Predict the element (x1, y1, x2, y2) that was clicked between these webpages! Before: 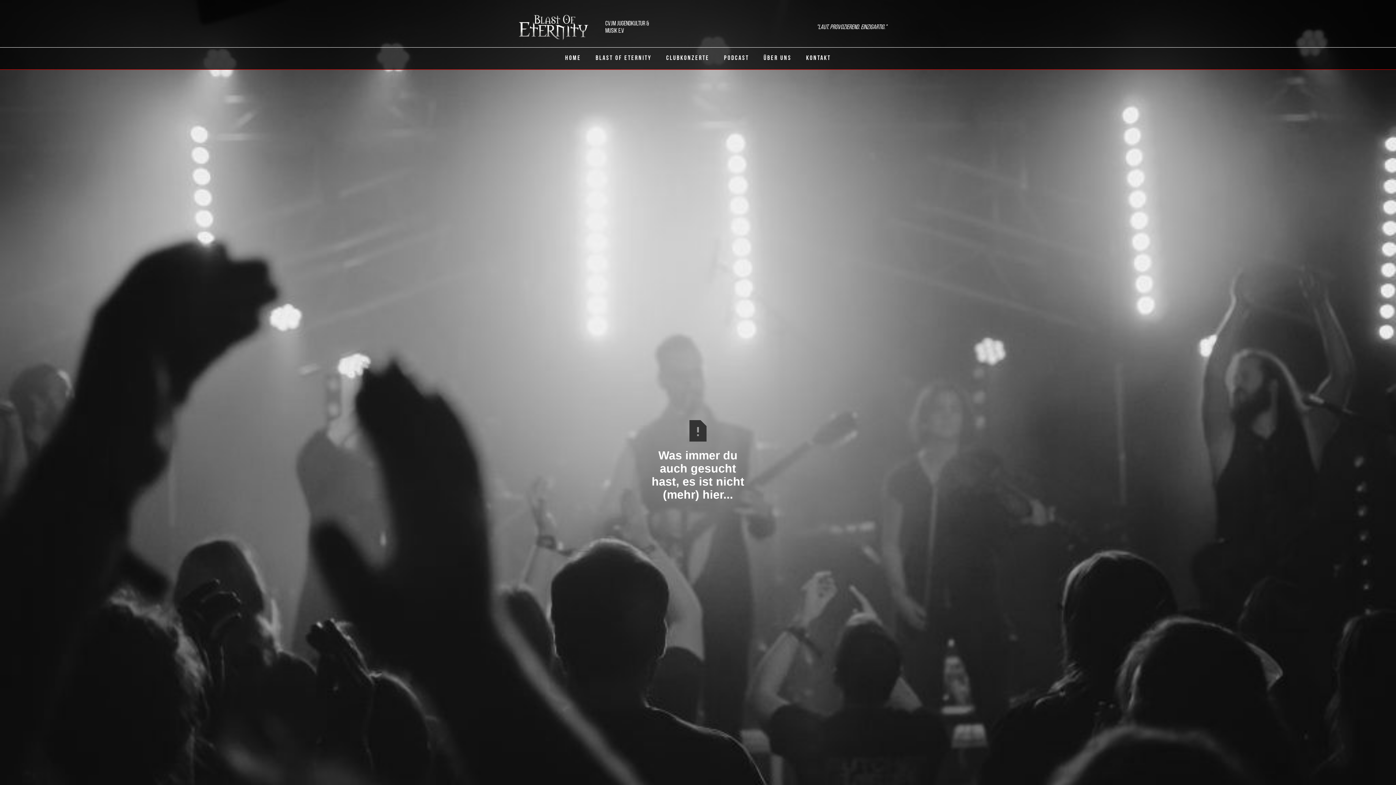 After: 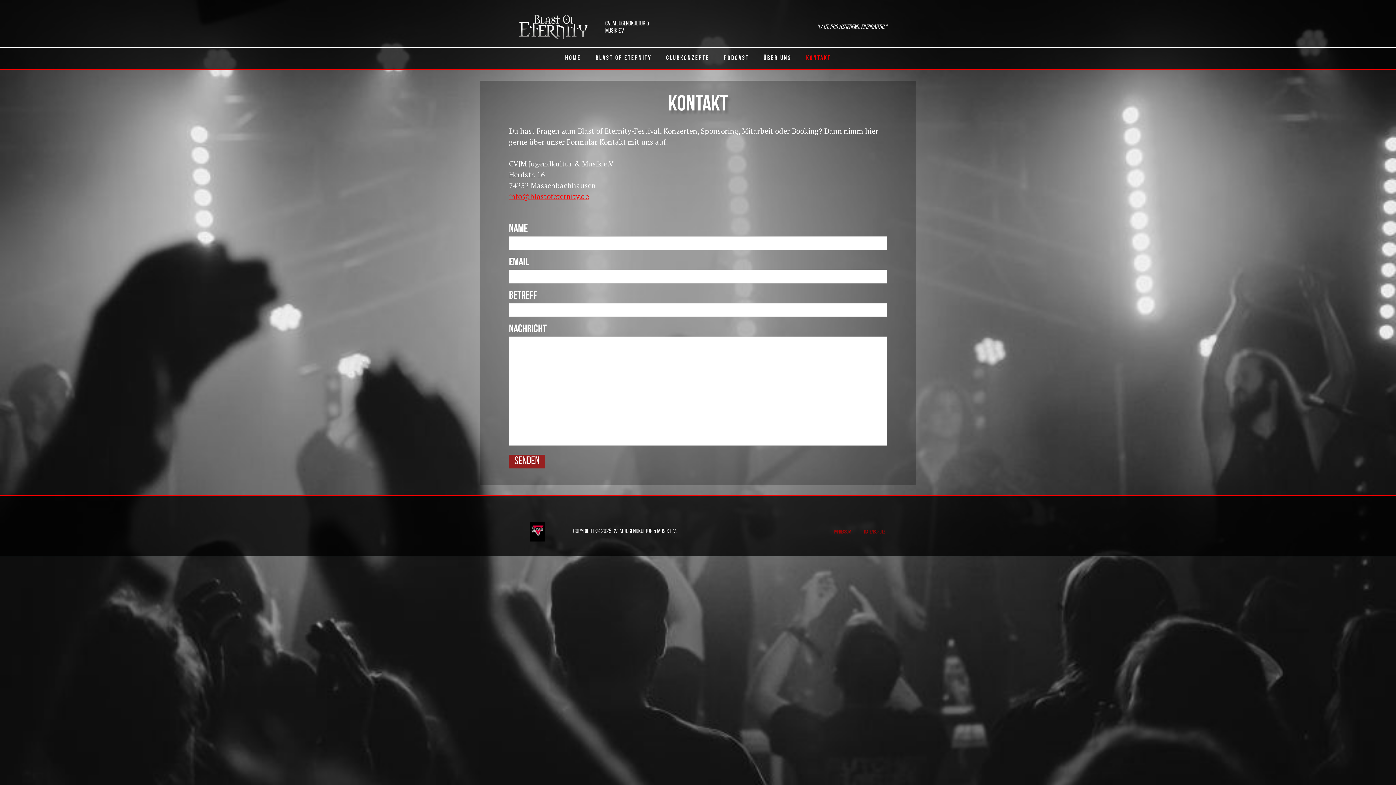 Action: bbox: (799, 47, 838, 69) label: KONTAKT